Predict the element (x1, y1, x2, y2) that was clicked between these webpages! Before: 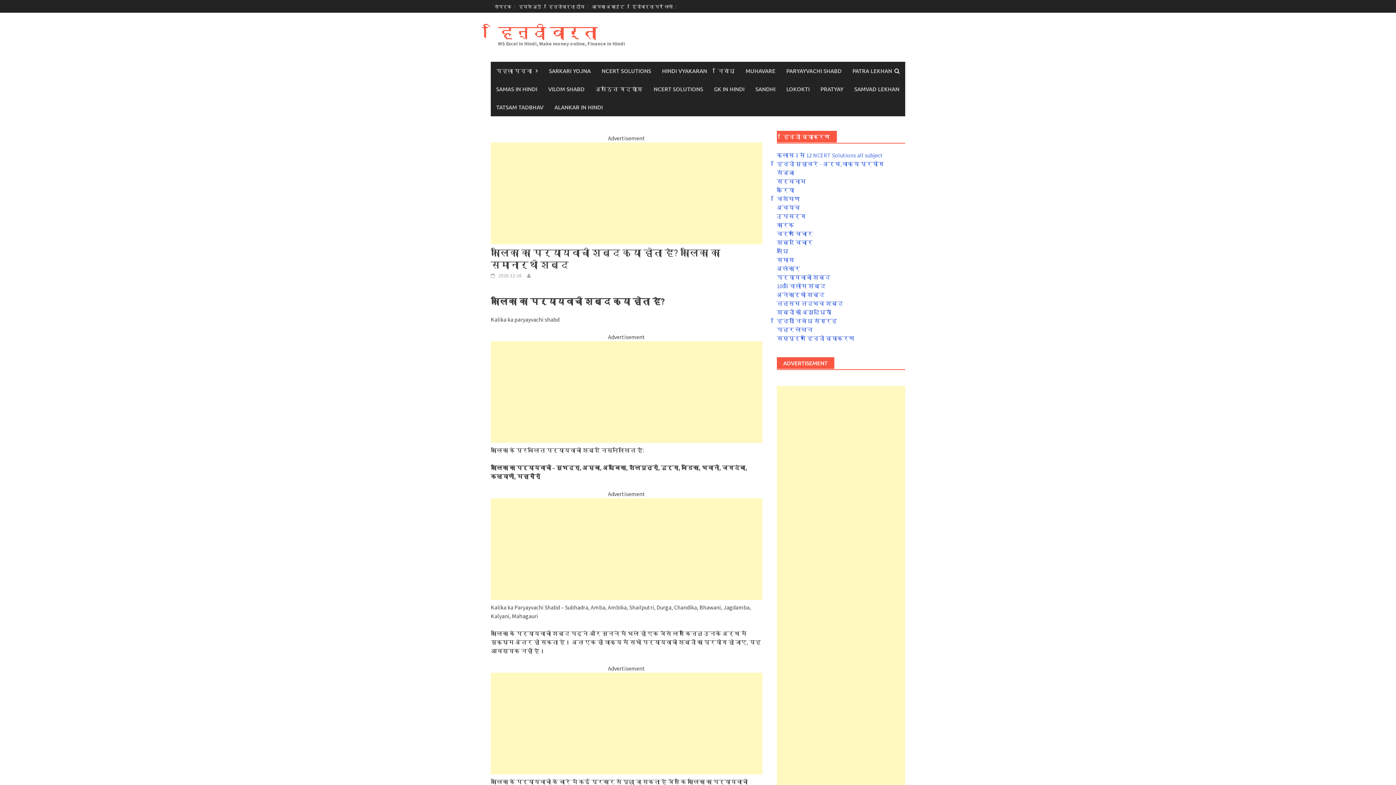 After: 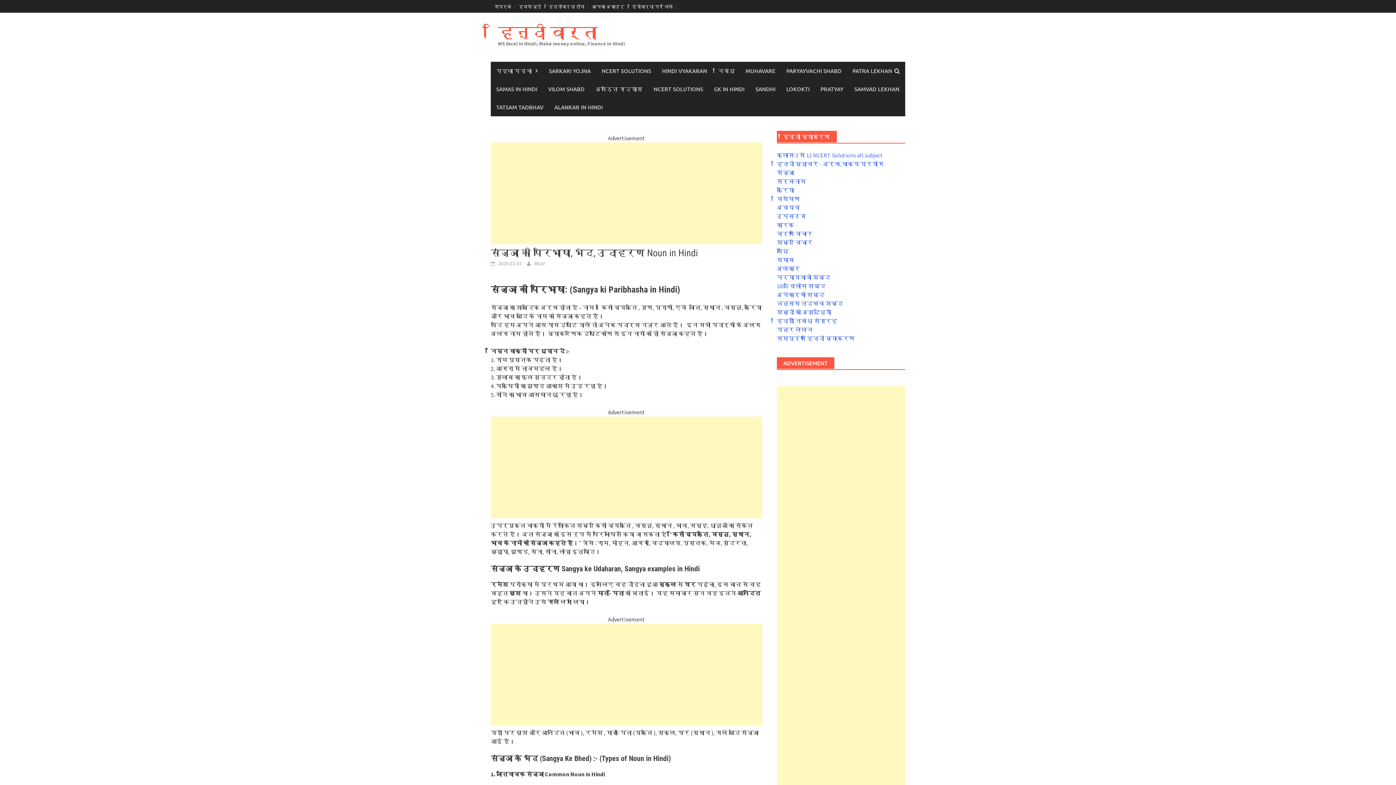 Action: bbox: (776, 169, 794, 176) label: संज्ञा